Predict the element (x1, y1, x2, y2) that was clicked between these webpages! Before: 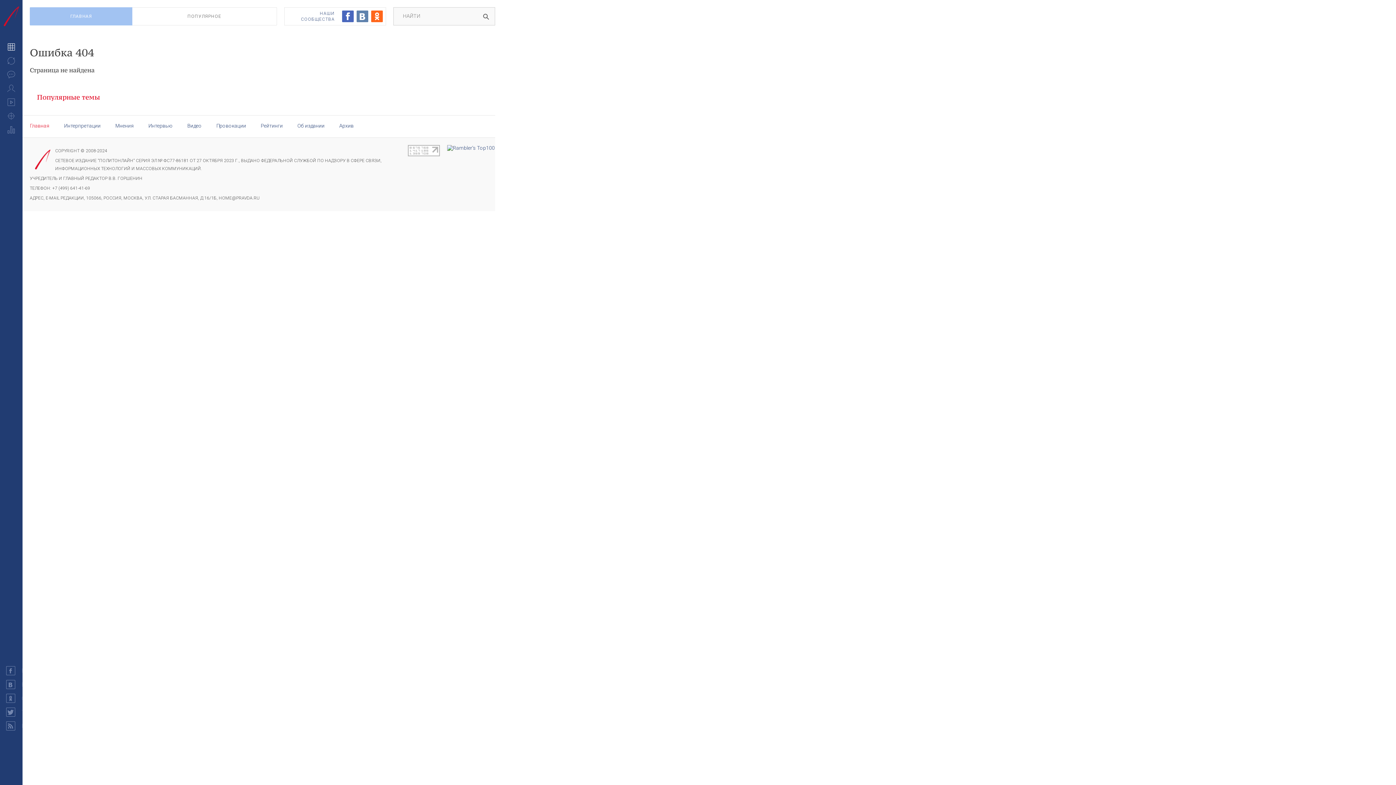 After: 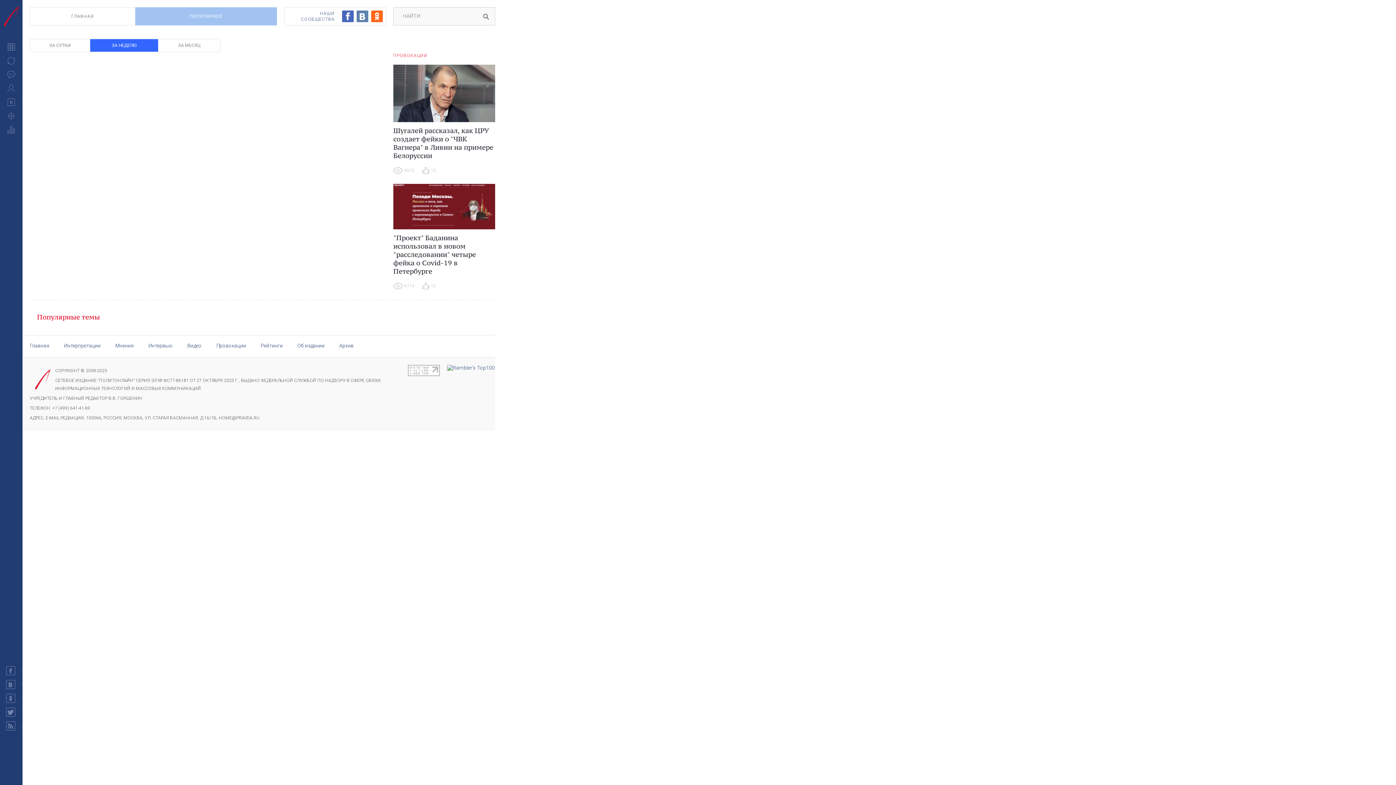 Action: bbox: (132, 7, 277, 25) label: ПОПУЛЯРНОЕ